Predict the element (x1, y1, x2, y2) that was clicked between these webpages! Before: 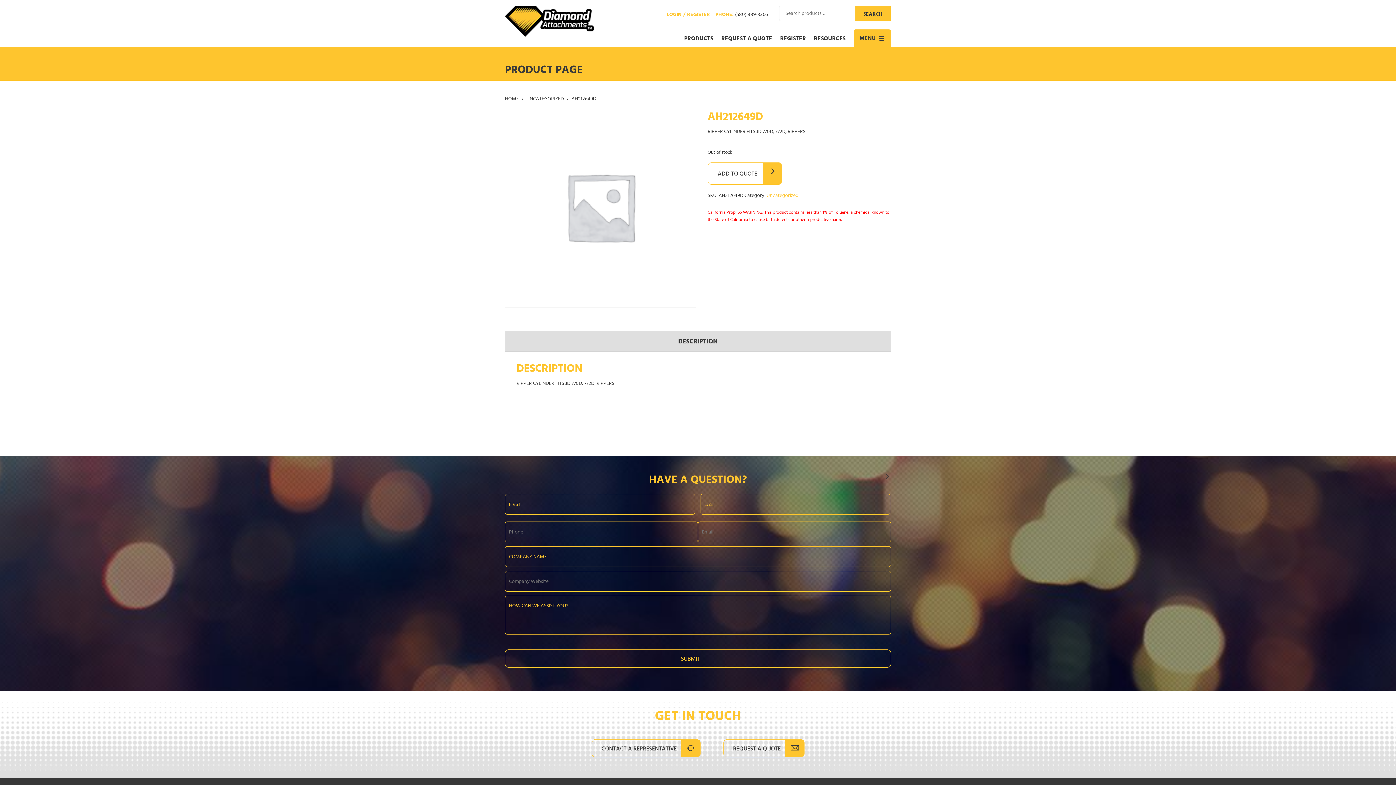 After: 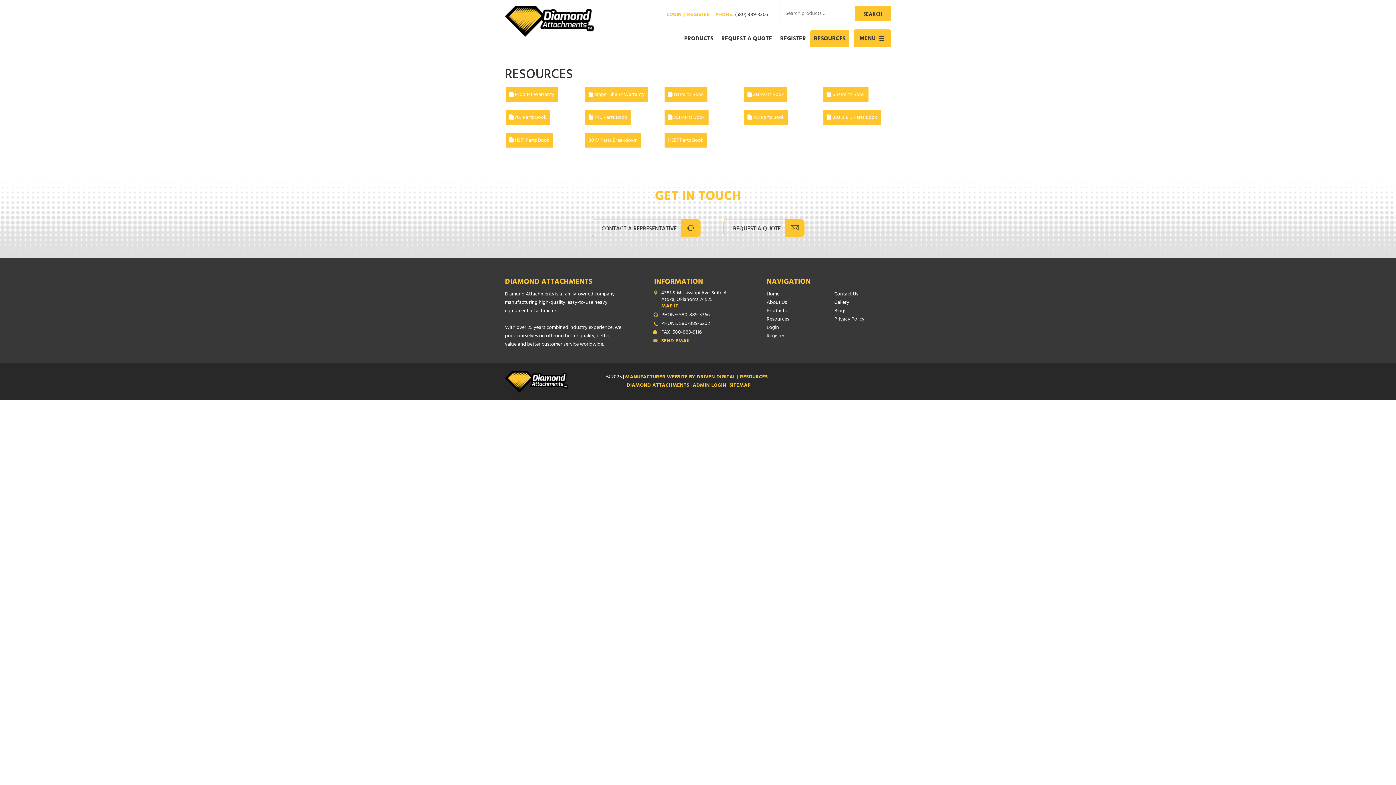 Action: label: RESOURCES bbox: (810, 29, 849, 46)